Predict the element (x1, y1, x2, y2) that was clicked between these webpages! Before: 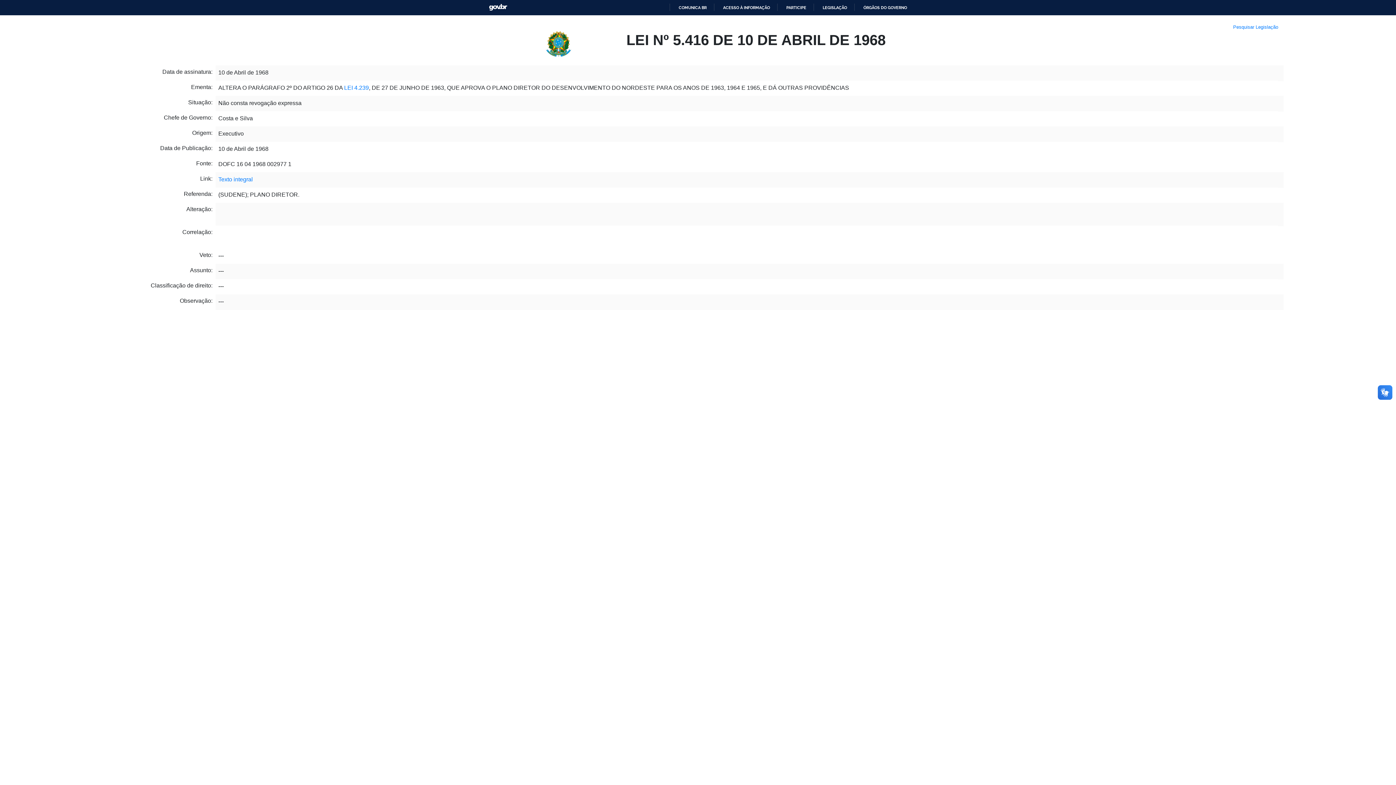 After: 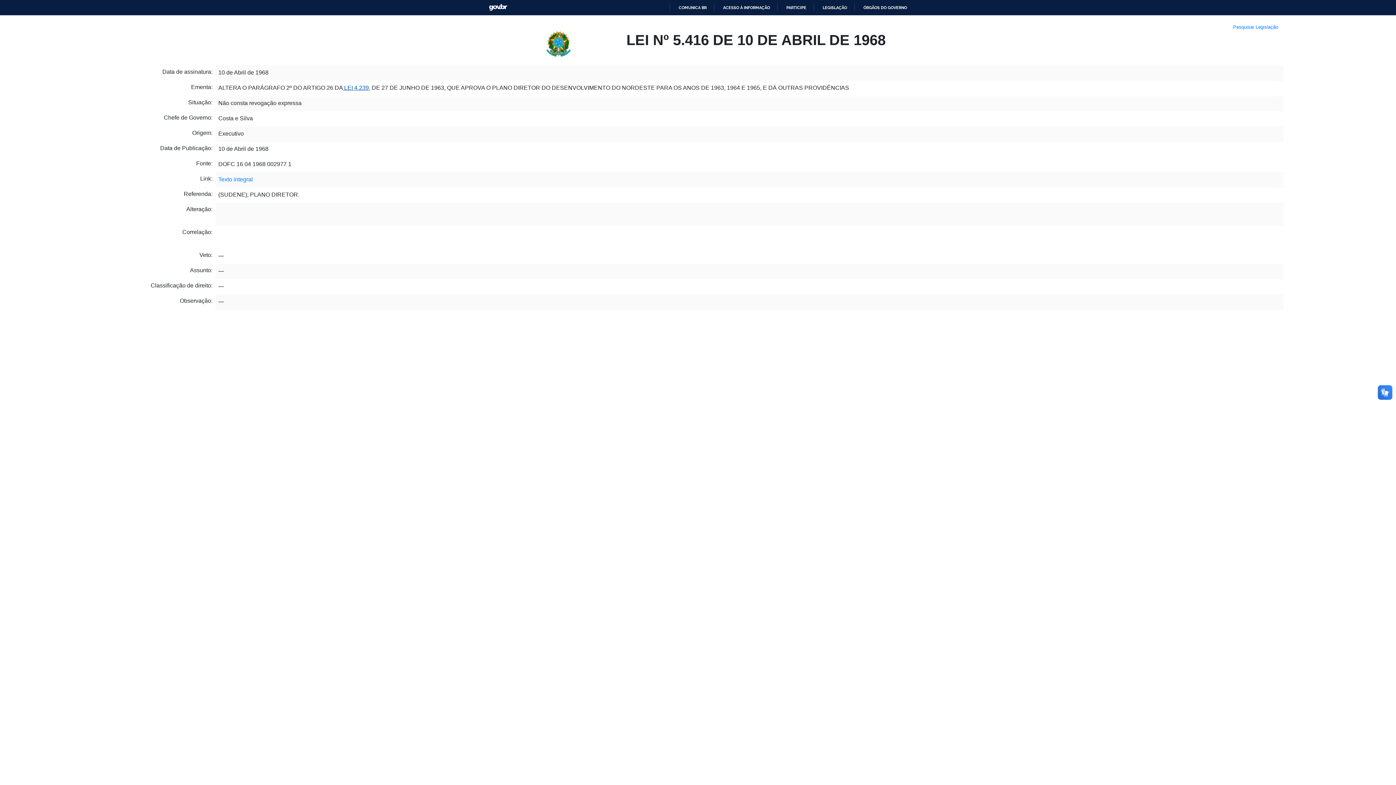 Action: label:  LEI 4.239 bbox: (342, 69, 368, 75)